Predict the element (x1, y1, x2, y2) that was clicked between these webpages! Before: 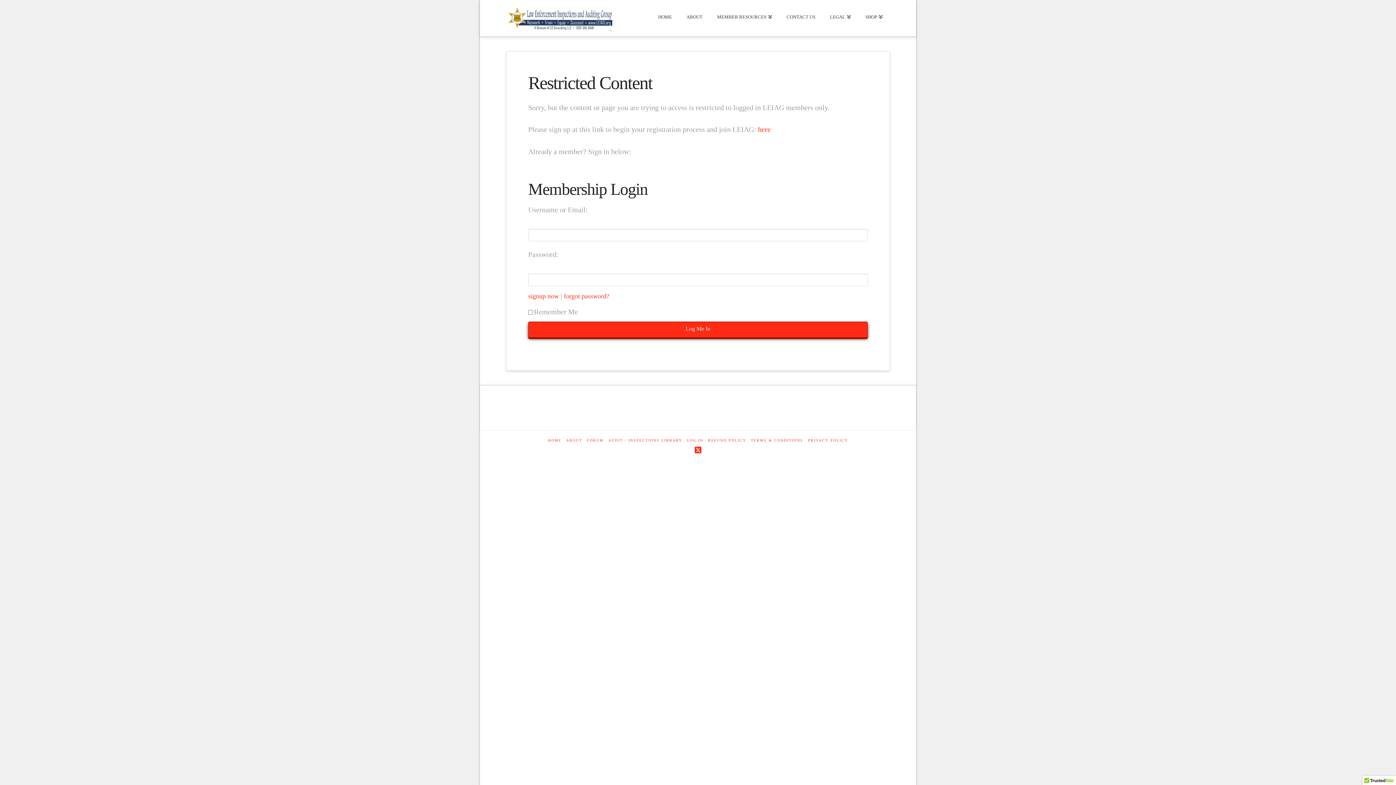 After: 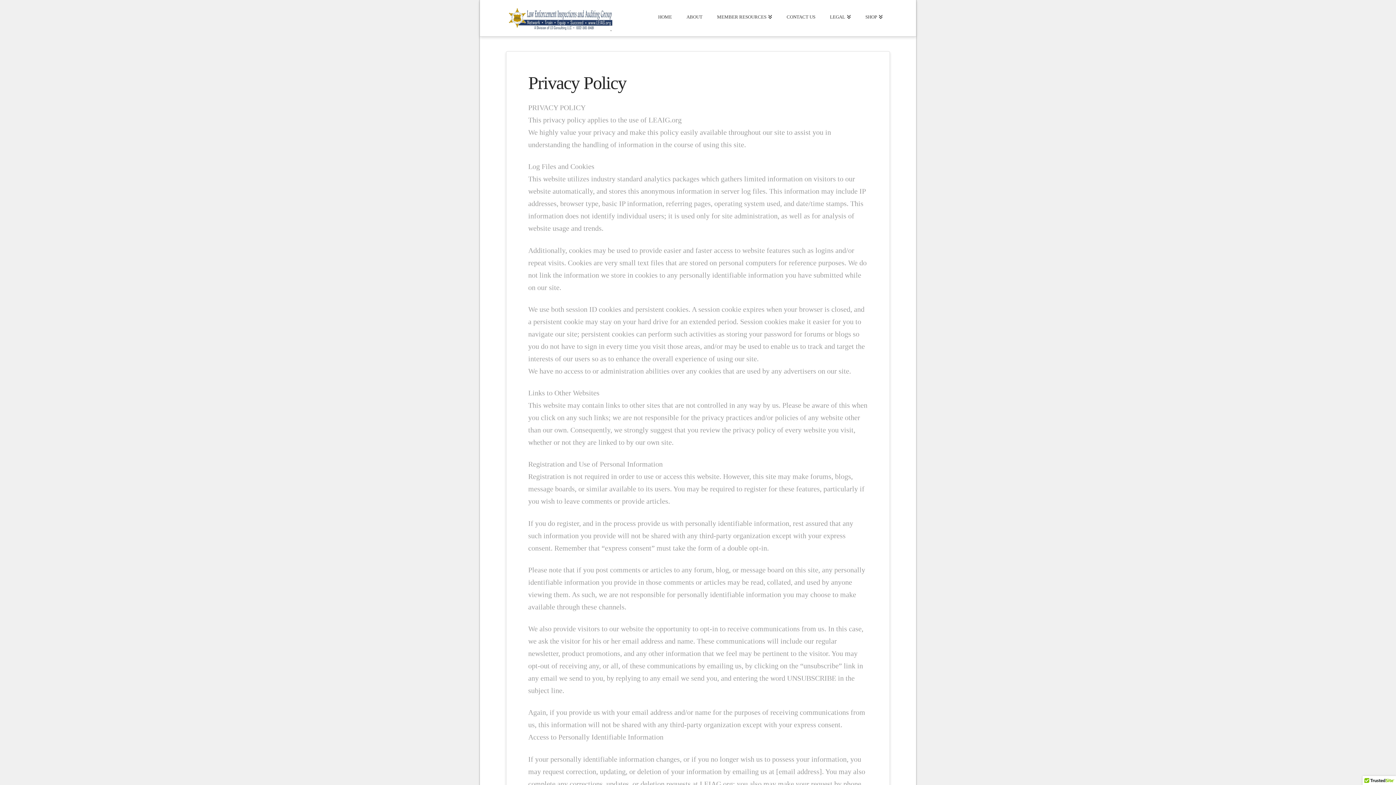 Action: bbox: (808, 438, 848, 442) label: PRIVACY POLICY